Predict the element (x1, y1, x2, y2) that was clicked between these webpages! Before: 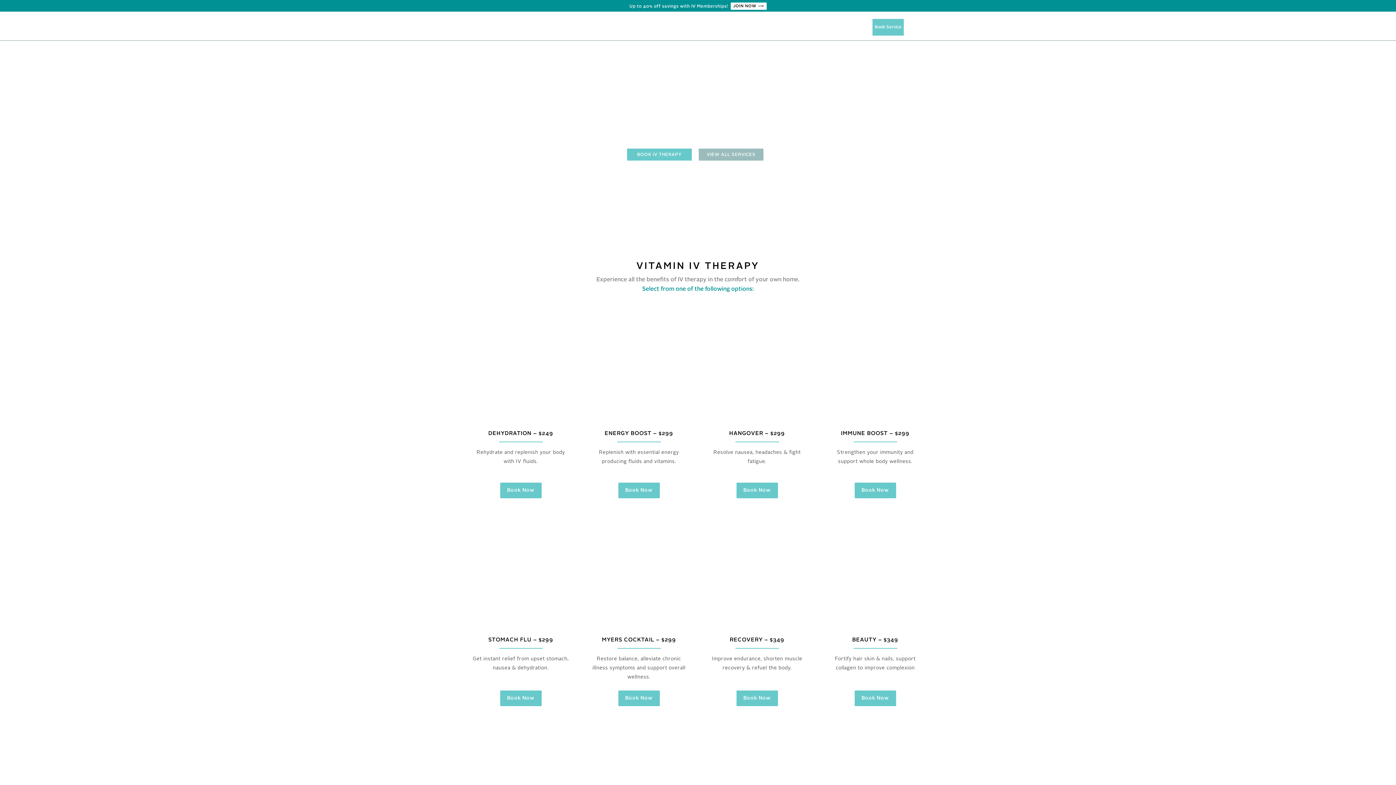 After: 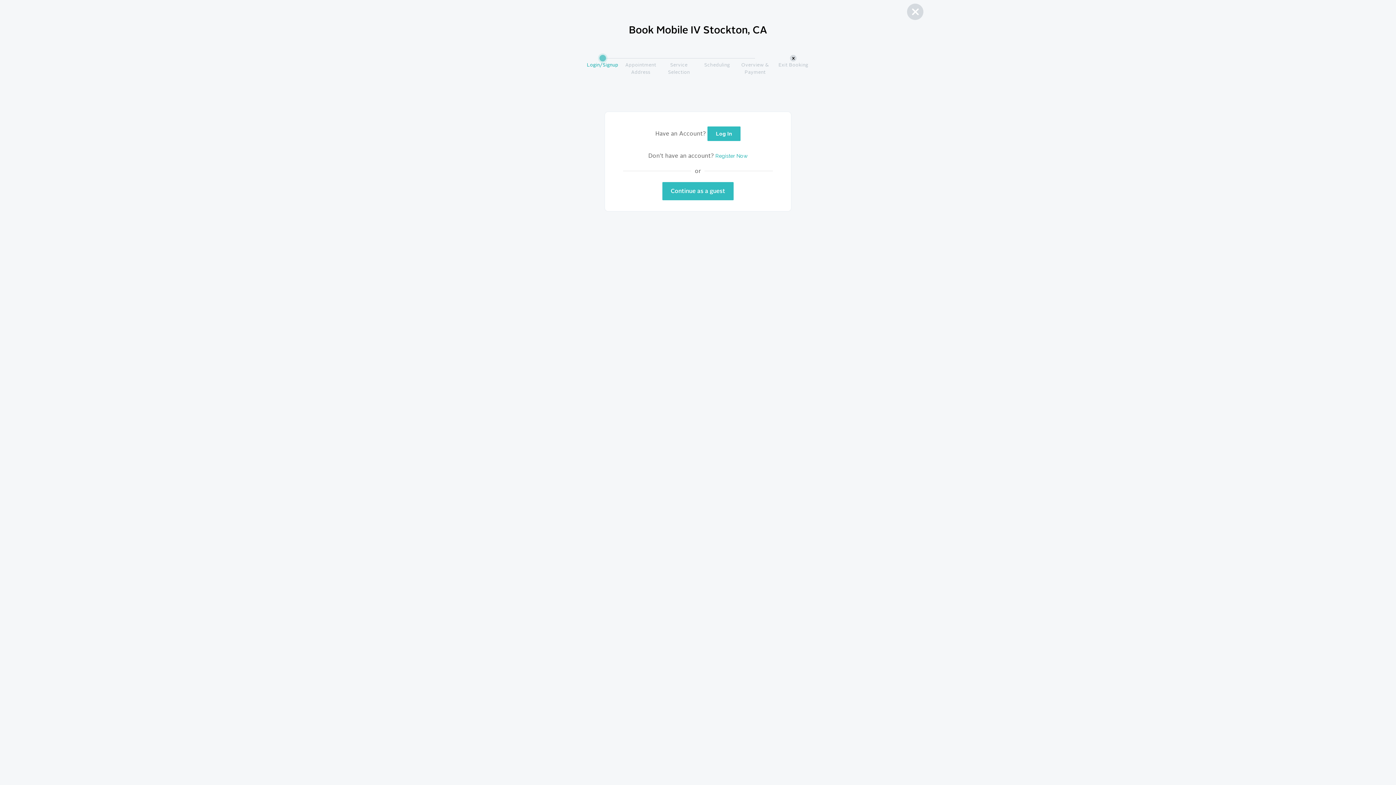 Action: bbox: (618, 482, 659, 498) label: Book Now